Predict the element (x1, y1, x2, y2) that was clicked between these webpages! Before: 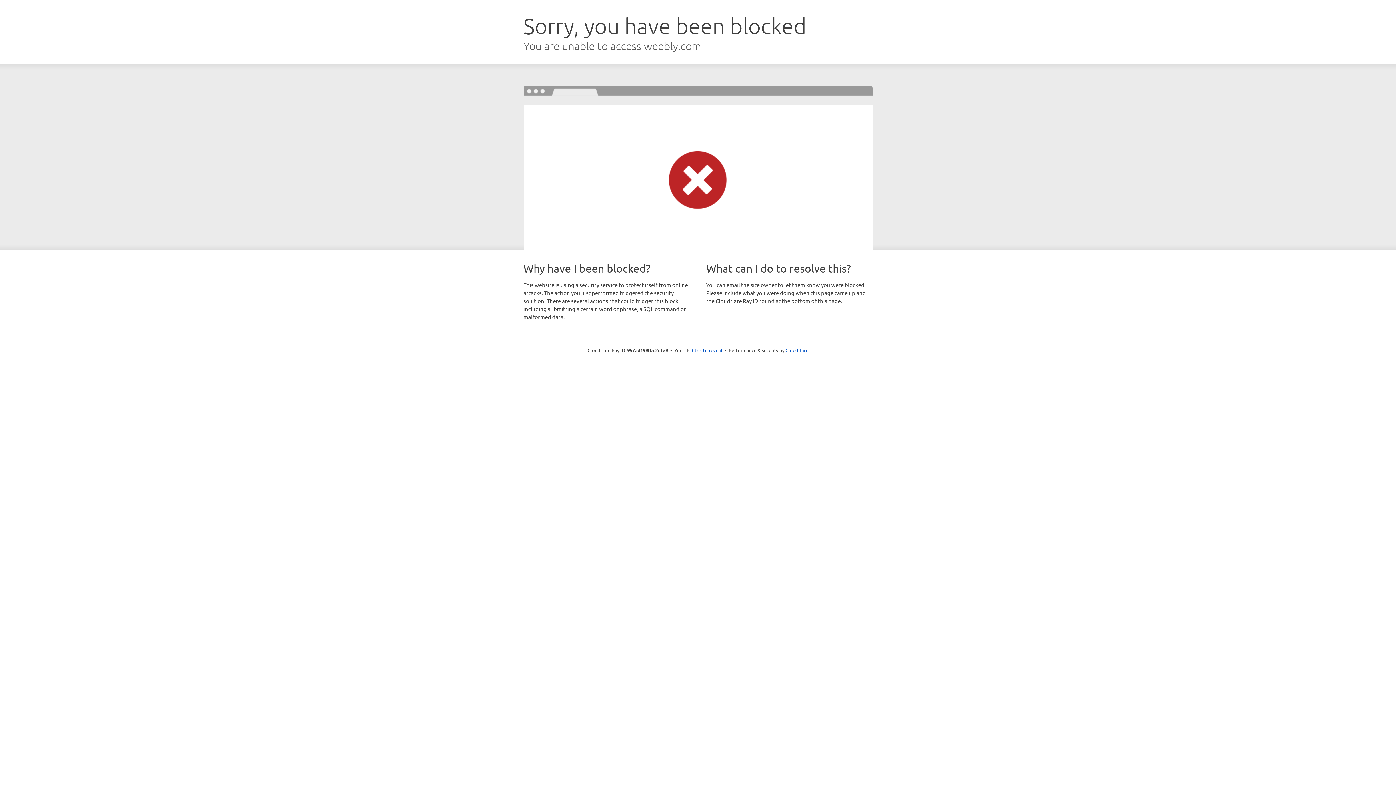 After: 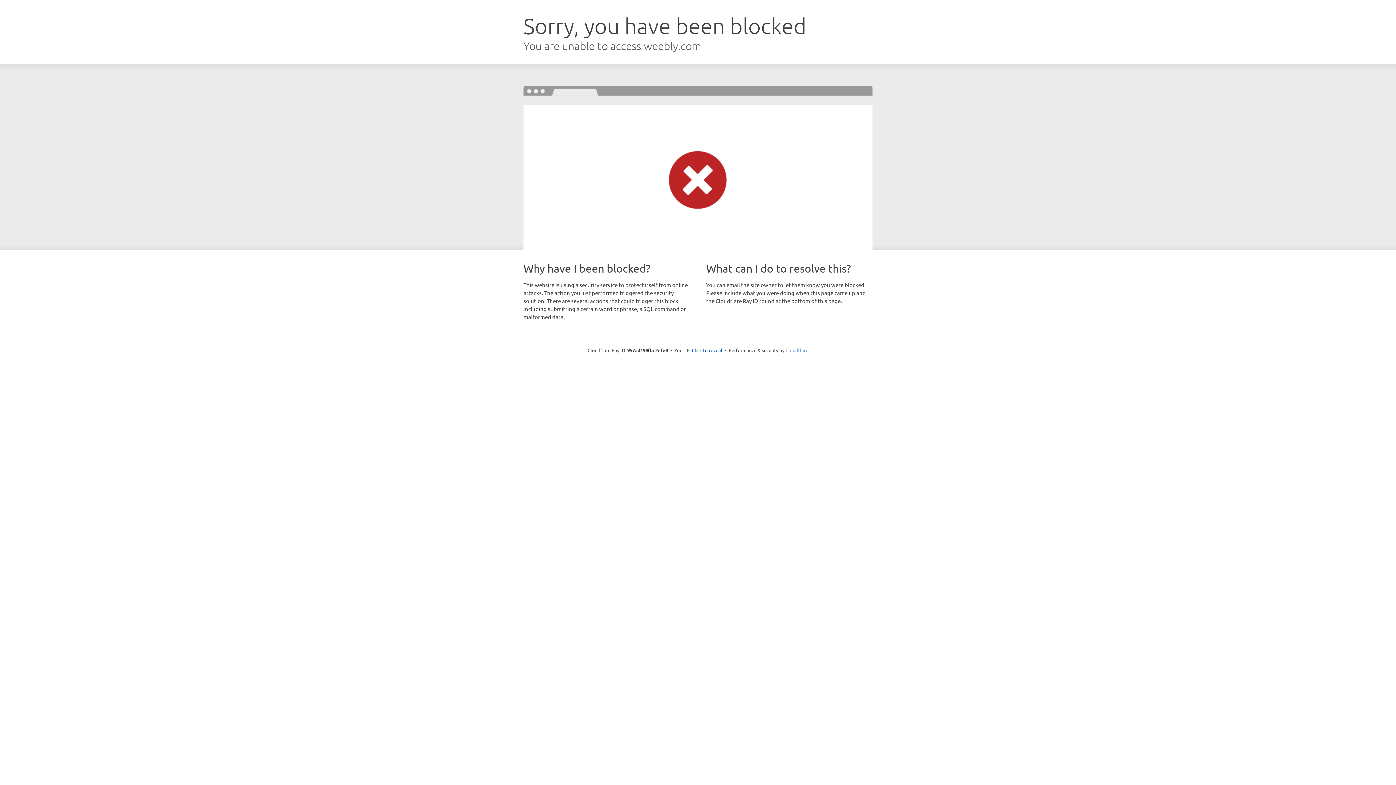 Action: bbox: (785, 347, 808, 353) label: Cloudflare